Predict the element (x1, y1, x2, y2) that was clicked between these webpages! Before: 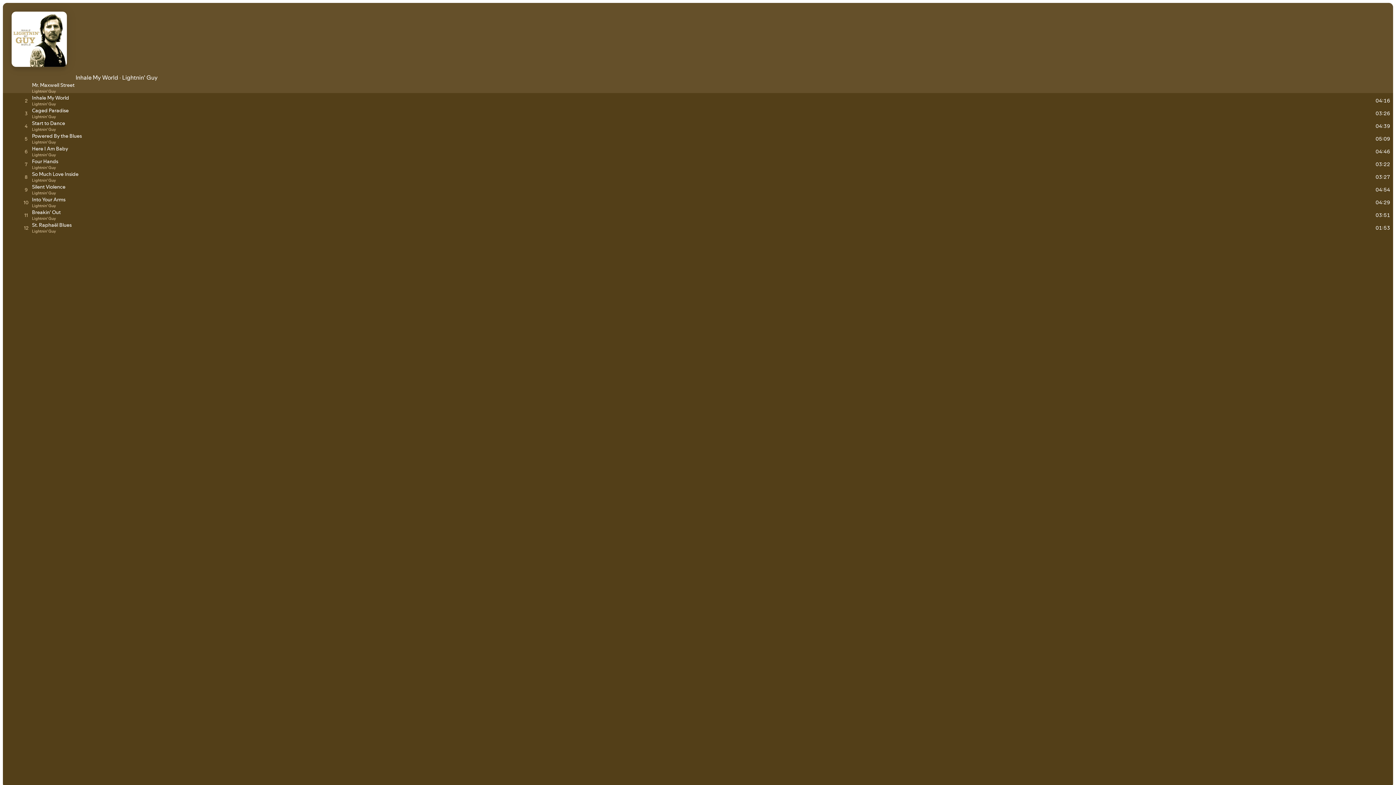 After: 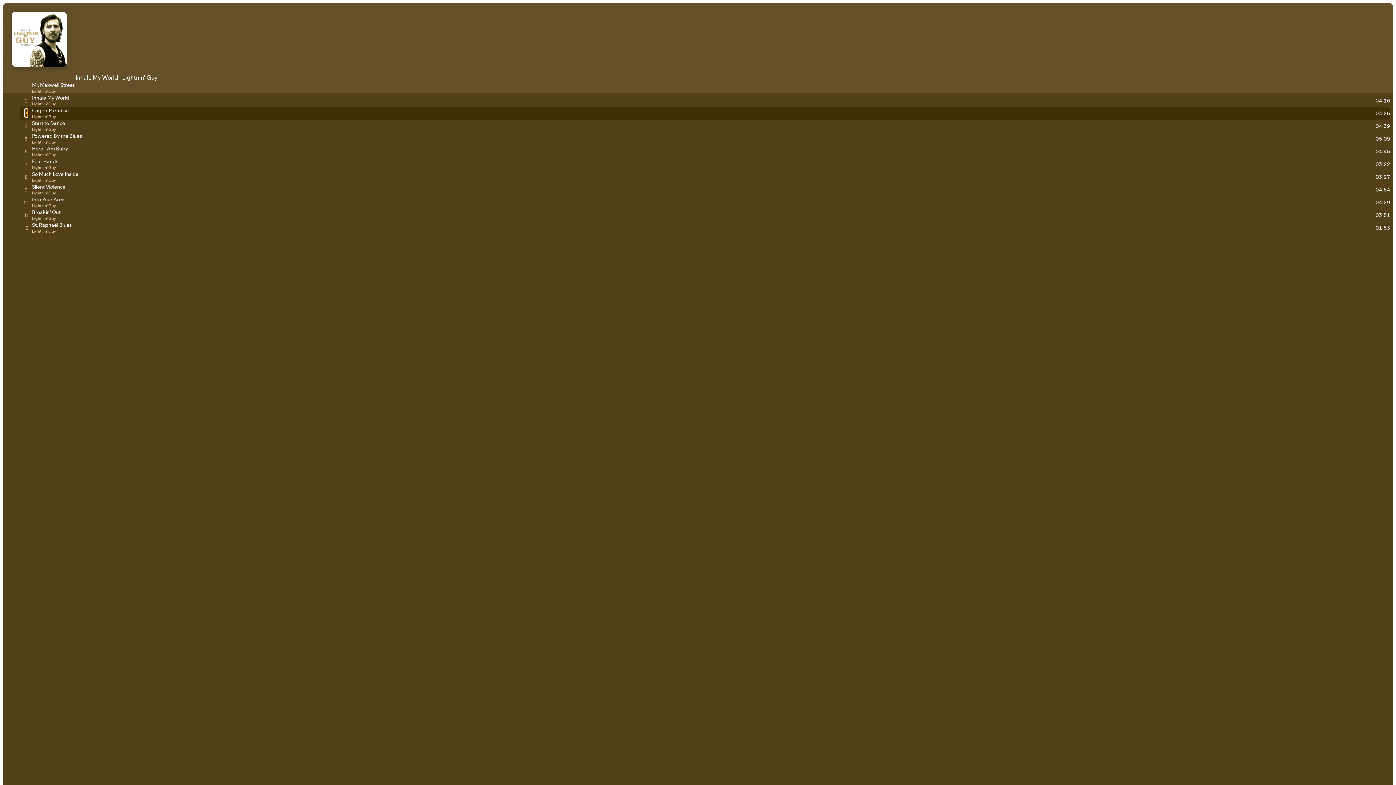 Action: label: Play track bbox: (24, 108, 27, 116)